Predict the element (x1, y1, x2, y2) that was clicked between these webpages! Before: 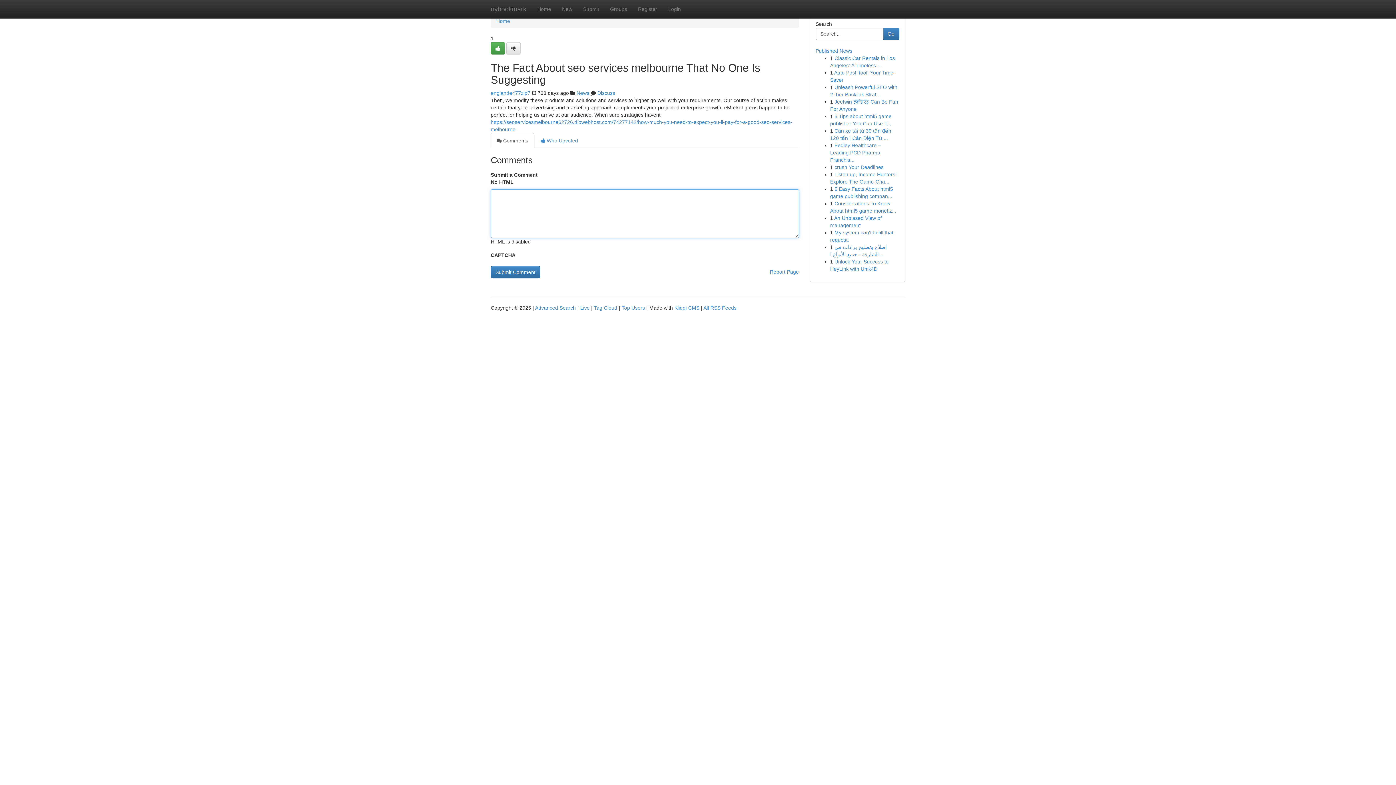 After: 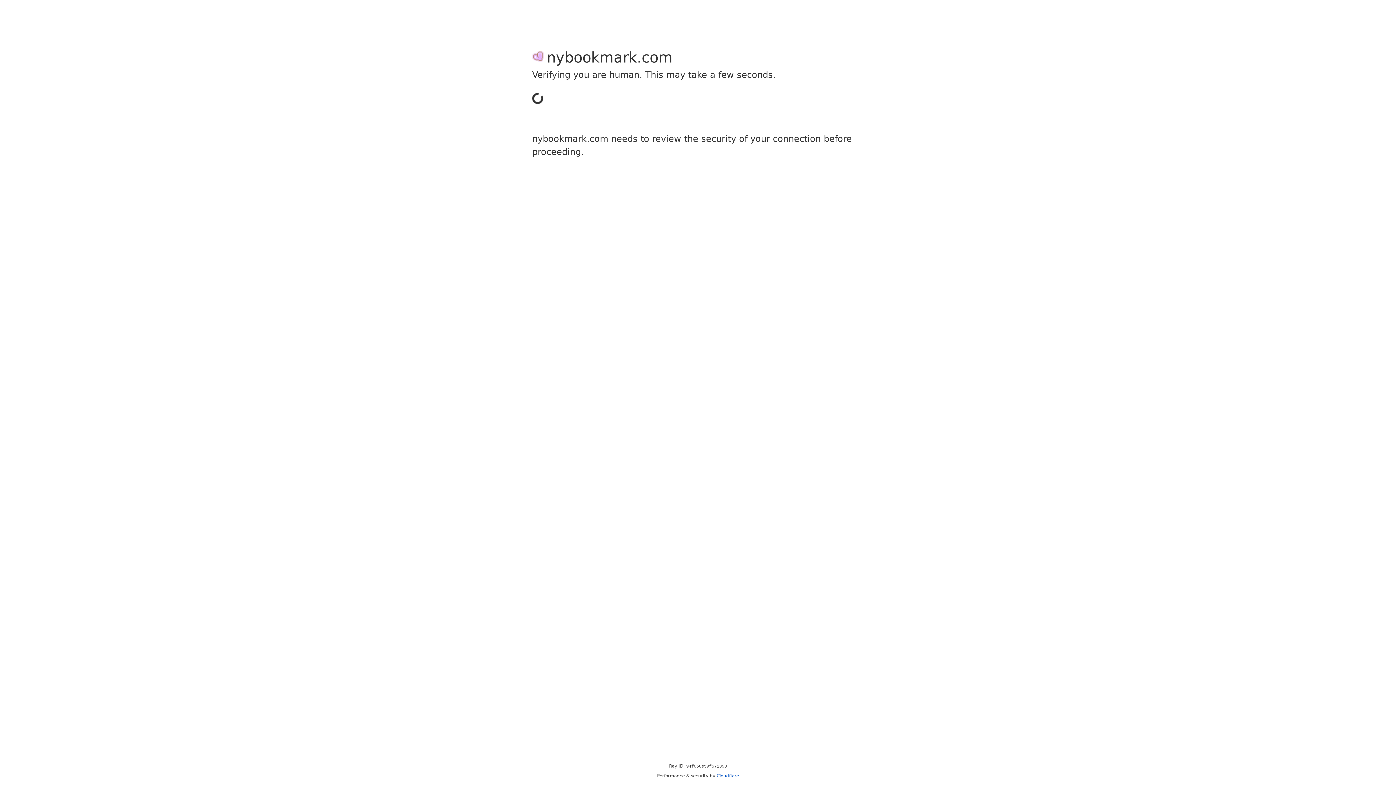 Action: label: Submit bbox: (577, 0, 604, 18)